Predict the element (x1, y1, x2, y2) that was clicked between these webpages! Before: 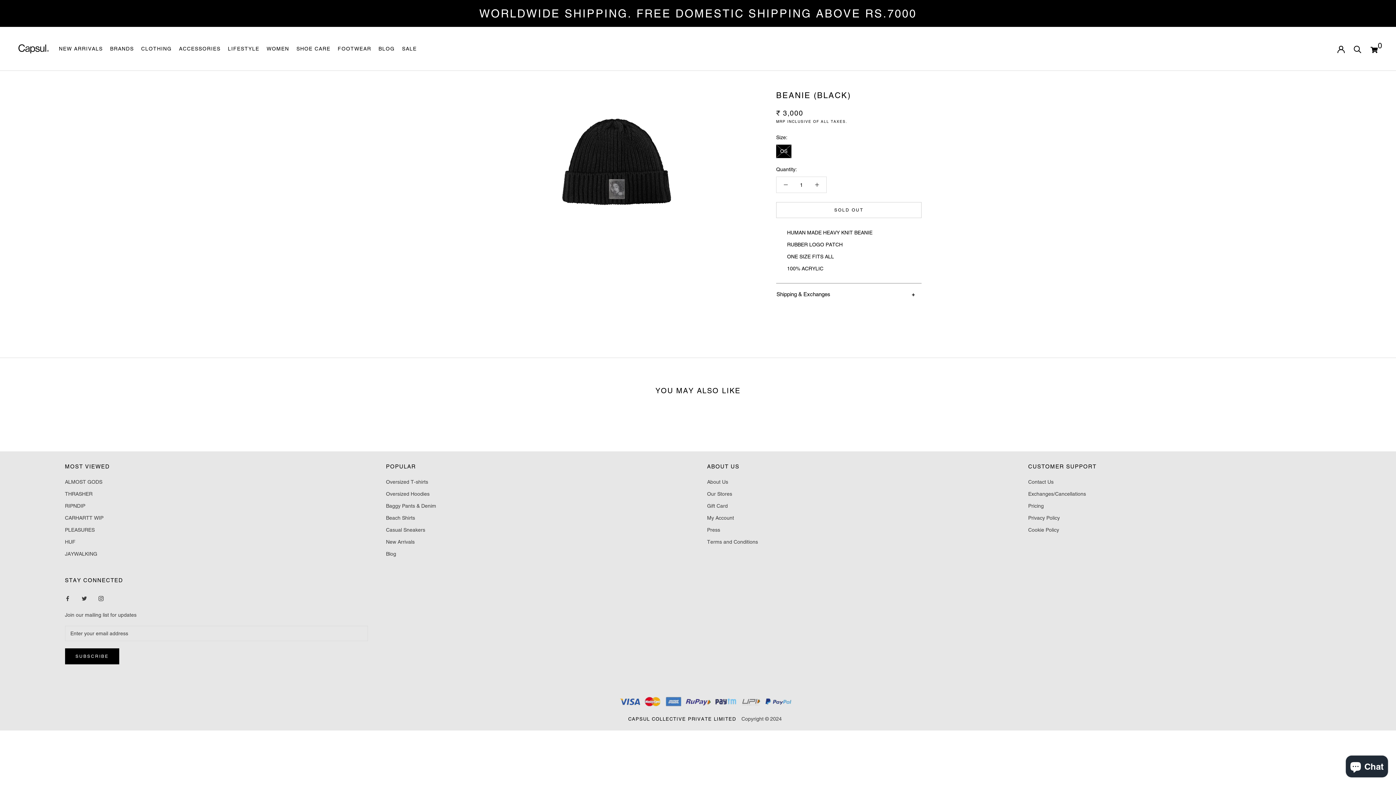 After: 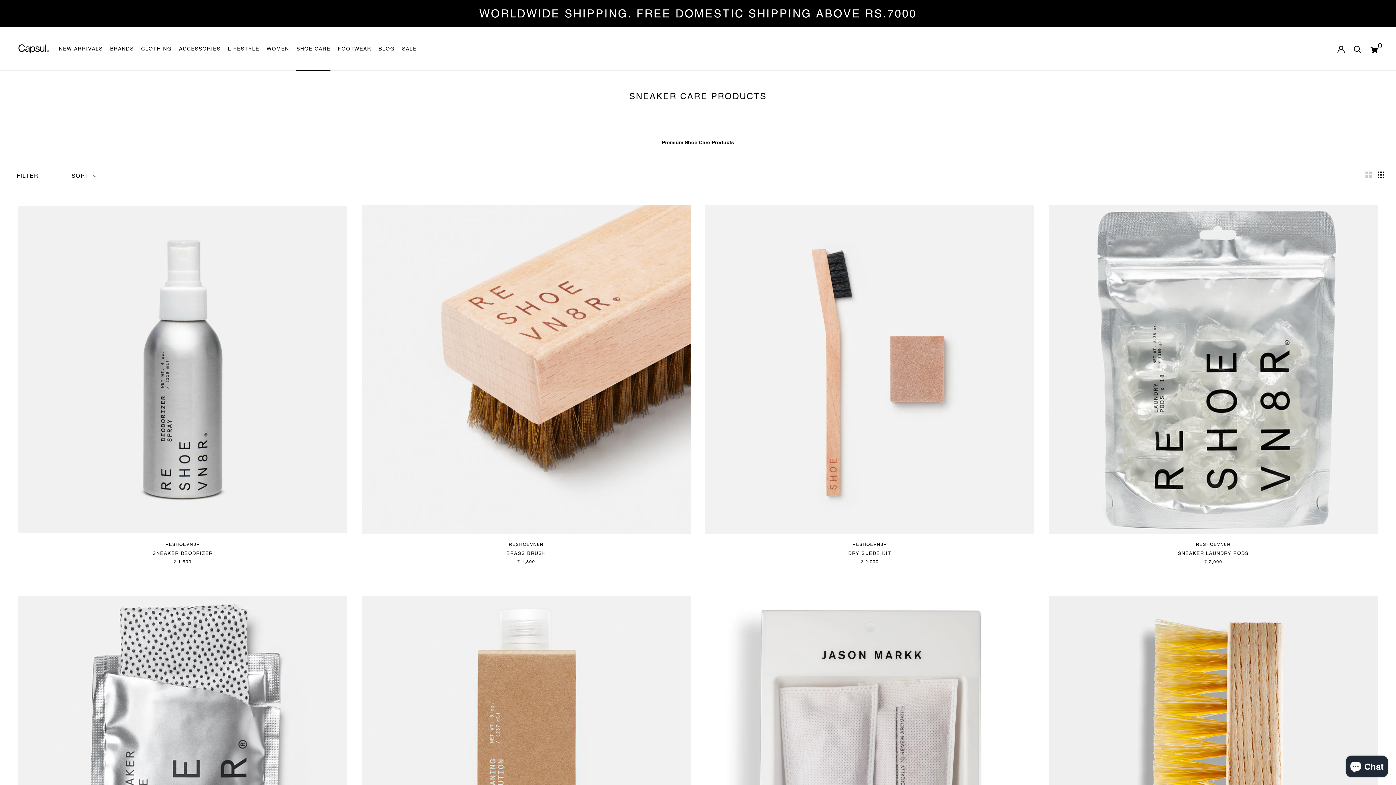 Action: label: SHOE CARE
SHOE CARE bbox: (296, 45, 330, 51)